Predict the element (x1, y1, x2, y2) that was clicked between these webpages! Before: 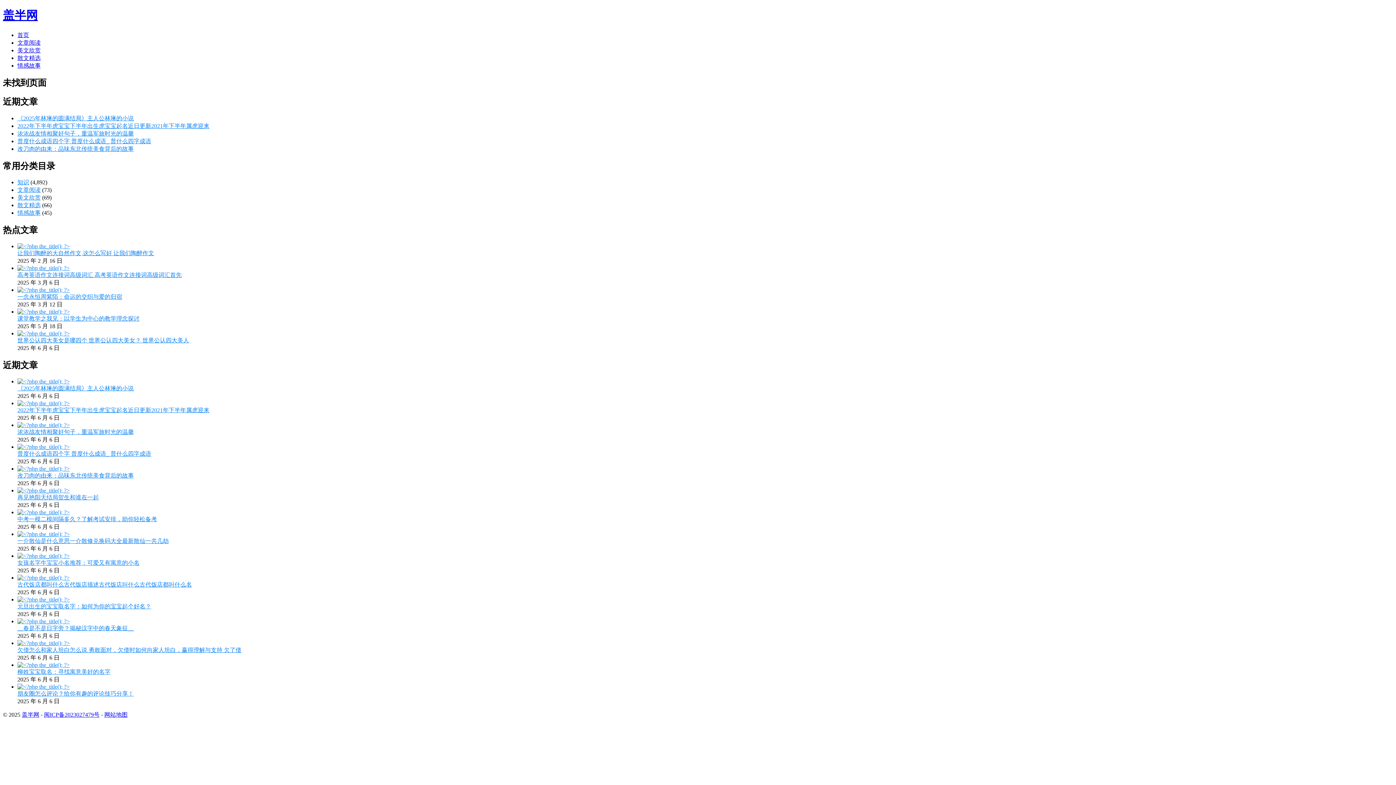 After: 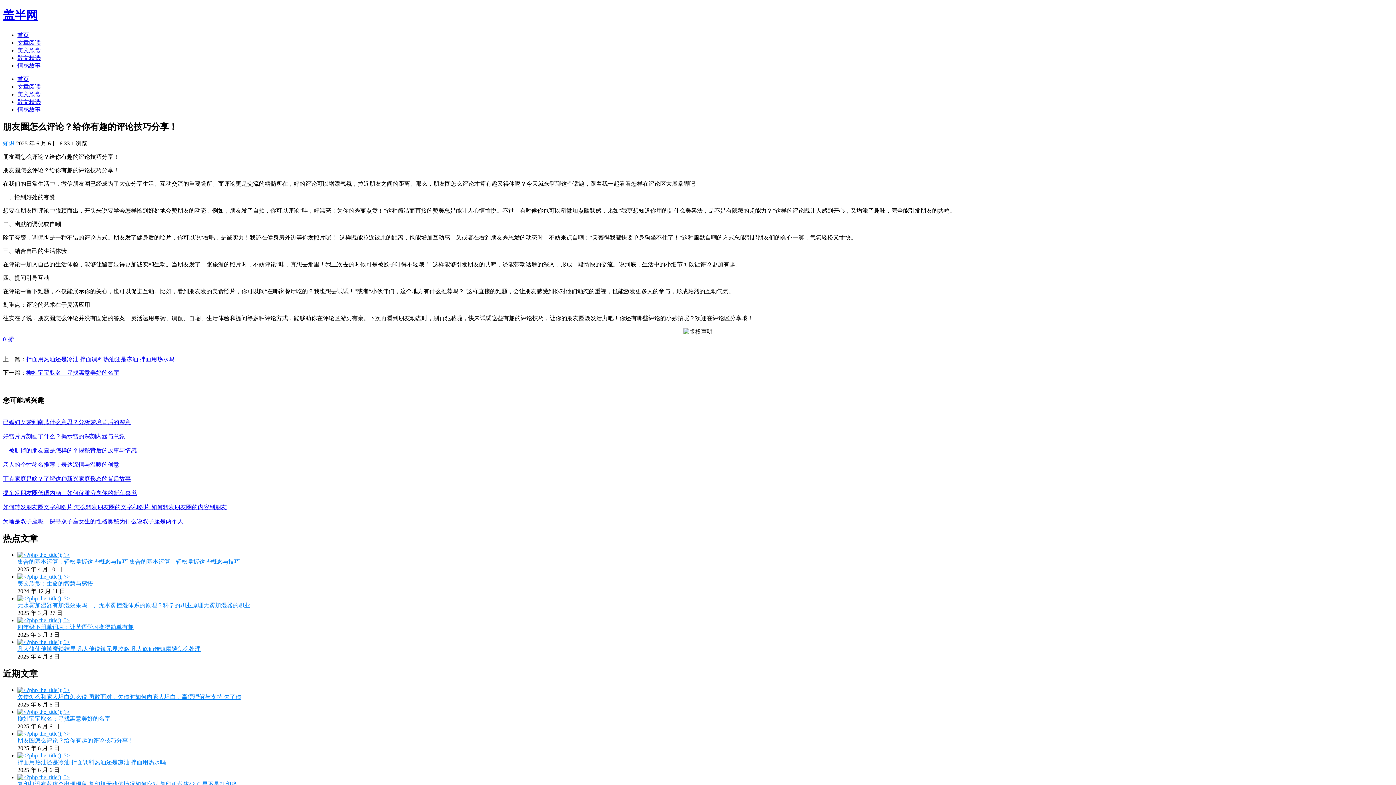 Action: bbox: (17, 684, 1393, 690)